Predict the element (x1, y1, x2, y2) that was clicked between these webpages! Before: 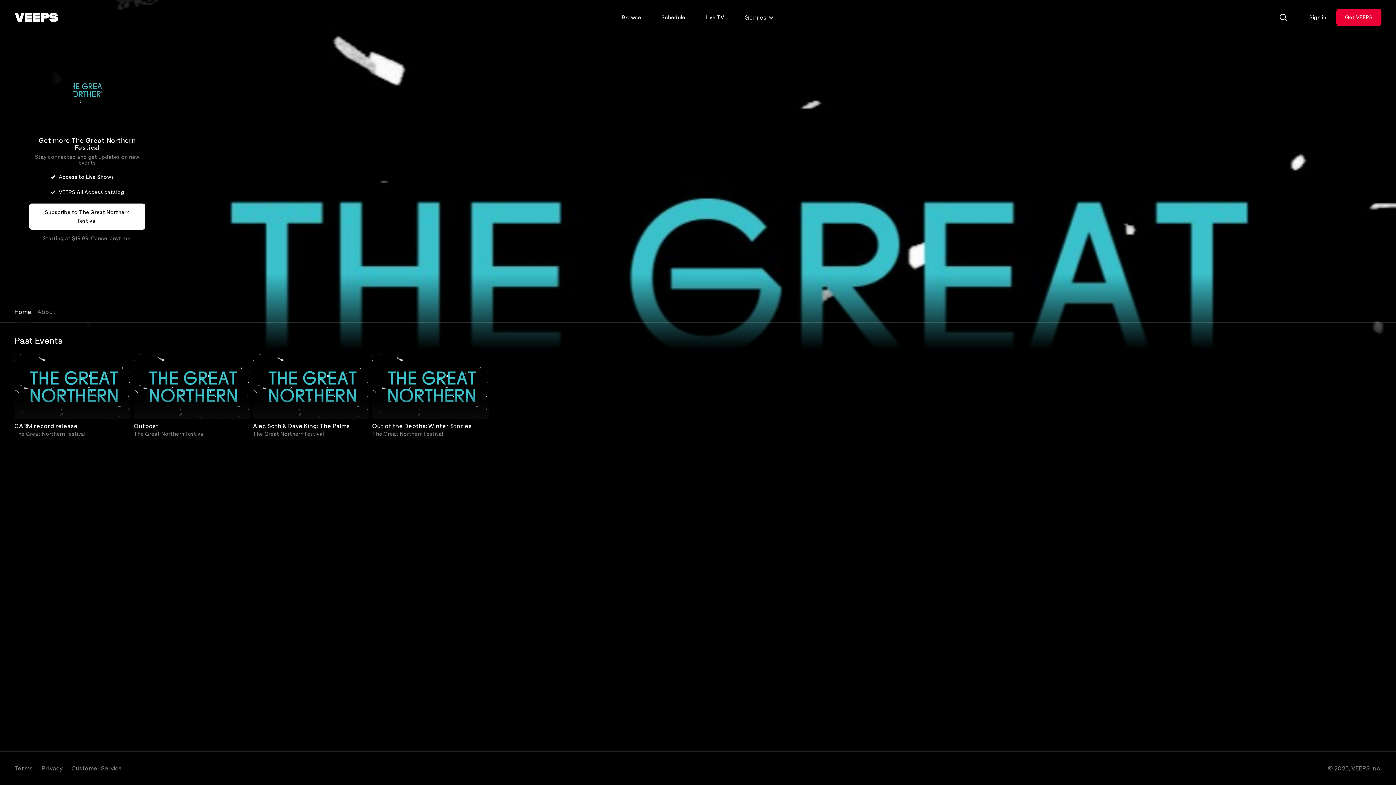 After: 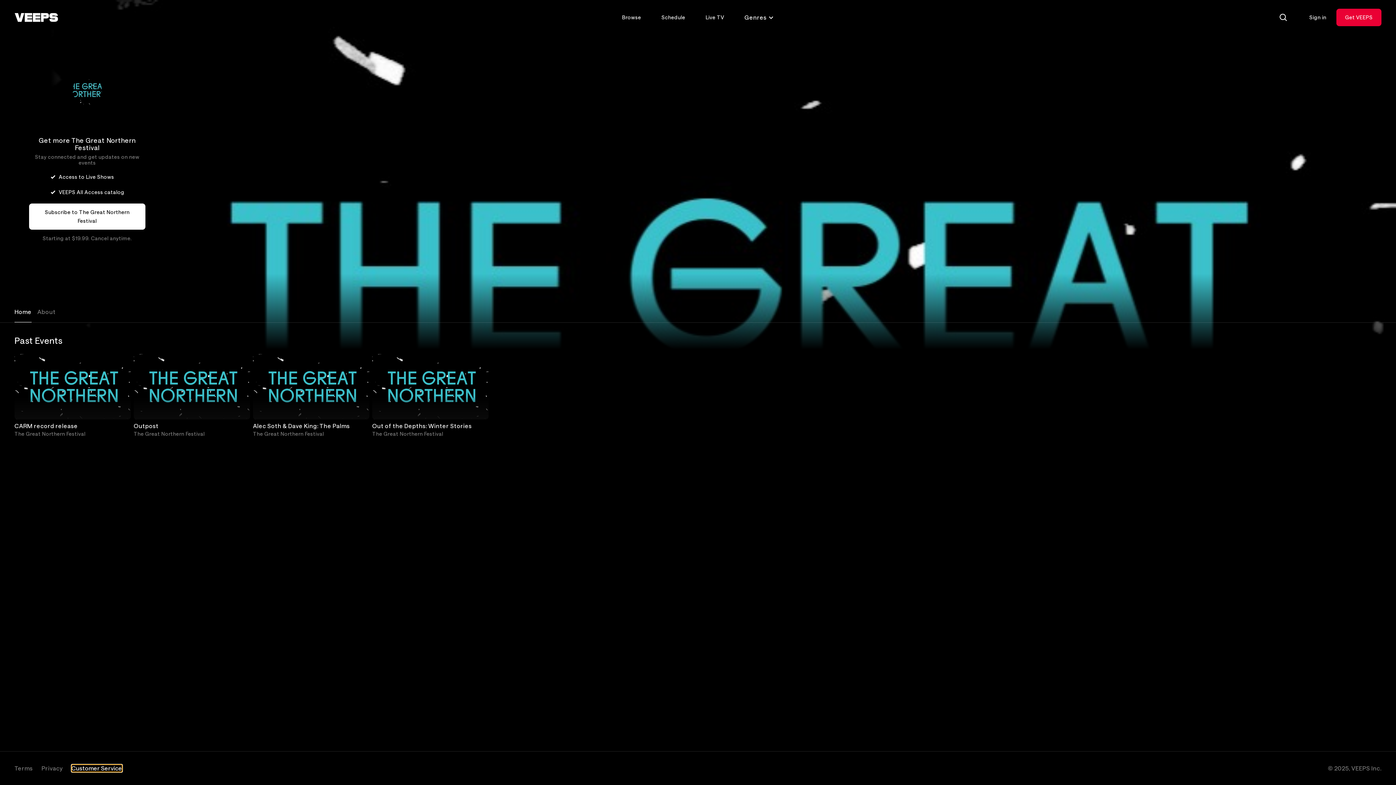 Action: bbox: (71, 765, 122, 772) label: Customer Service